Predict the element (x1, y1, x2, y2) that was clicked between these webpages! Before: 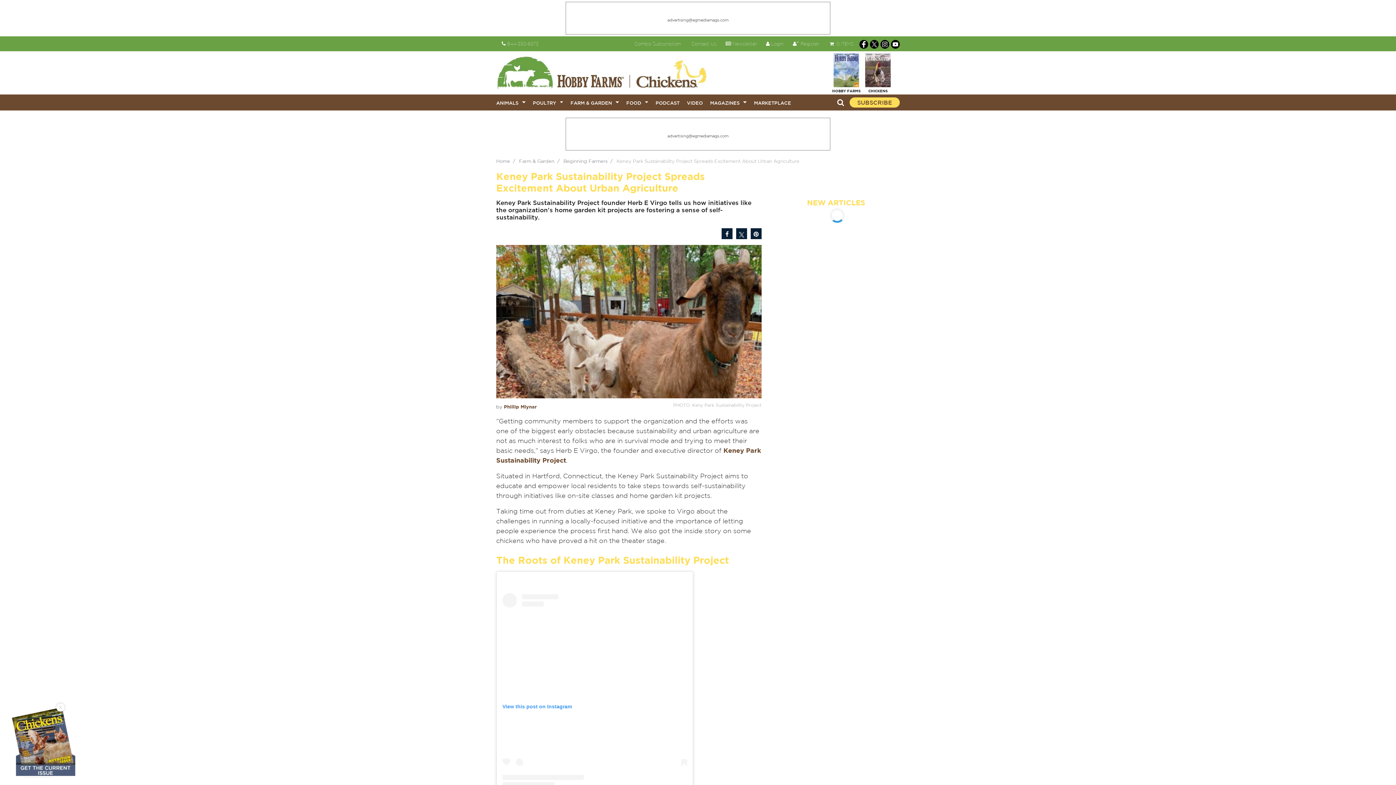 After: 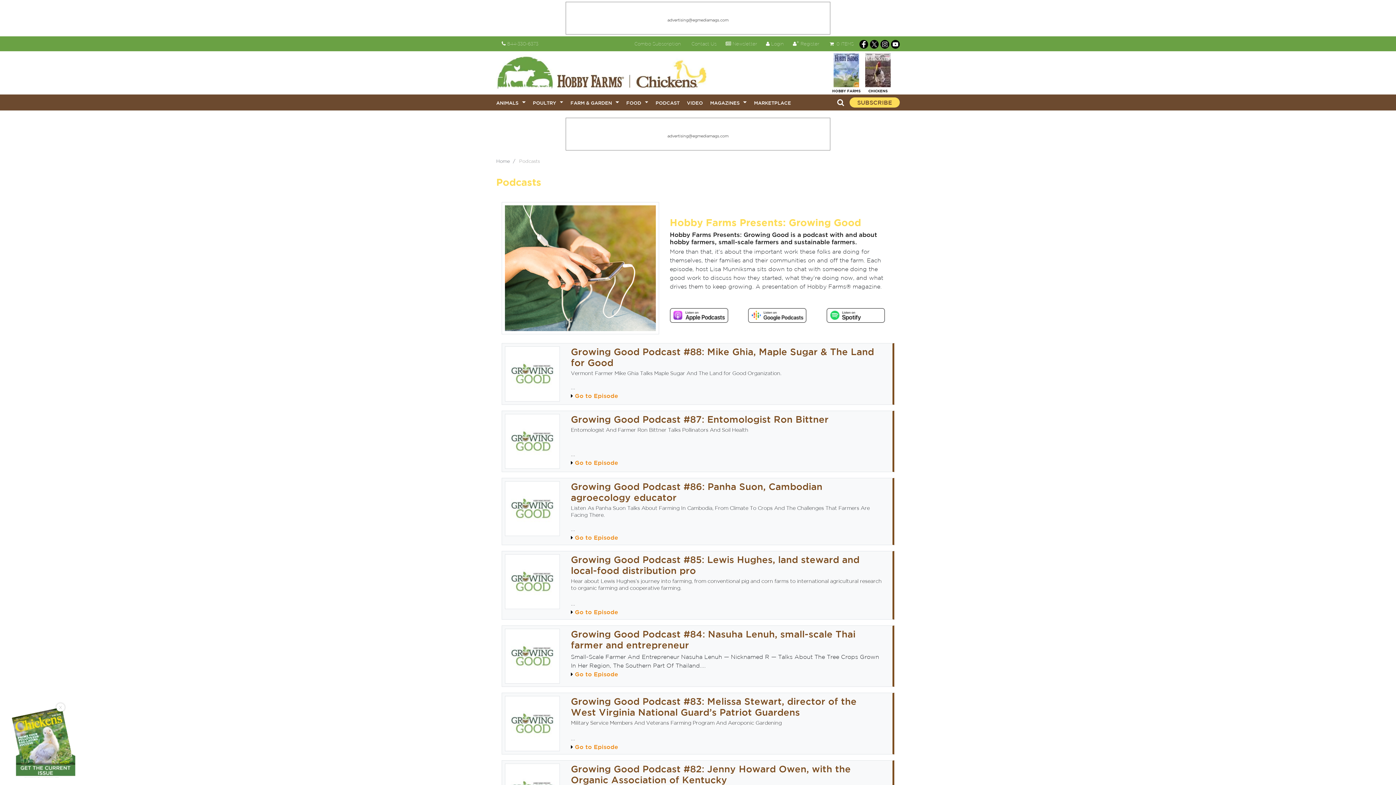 Action: label: PODCAST bbox: (655, 100, 679, 105)